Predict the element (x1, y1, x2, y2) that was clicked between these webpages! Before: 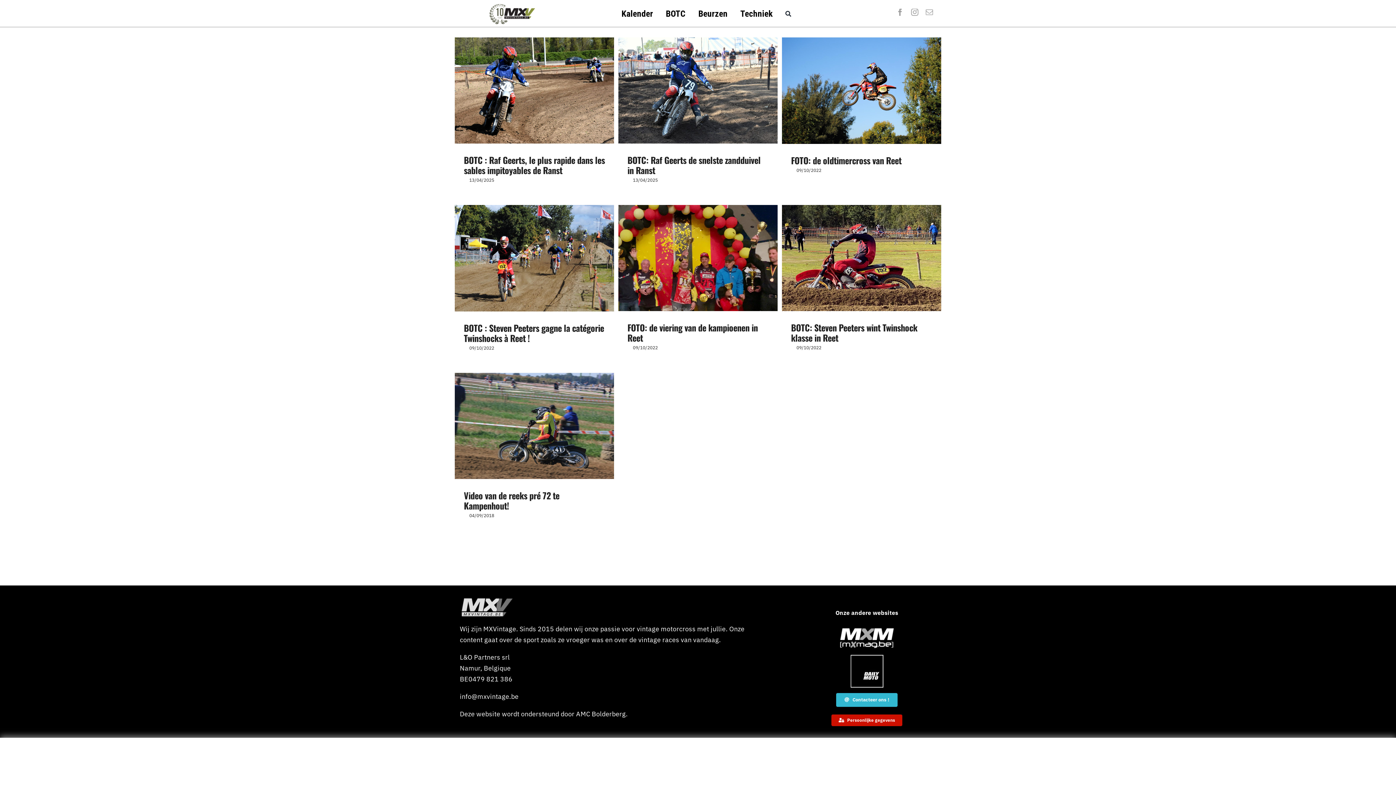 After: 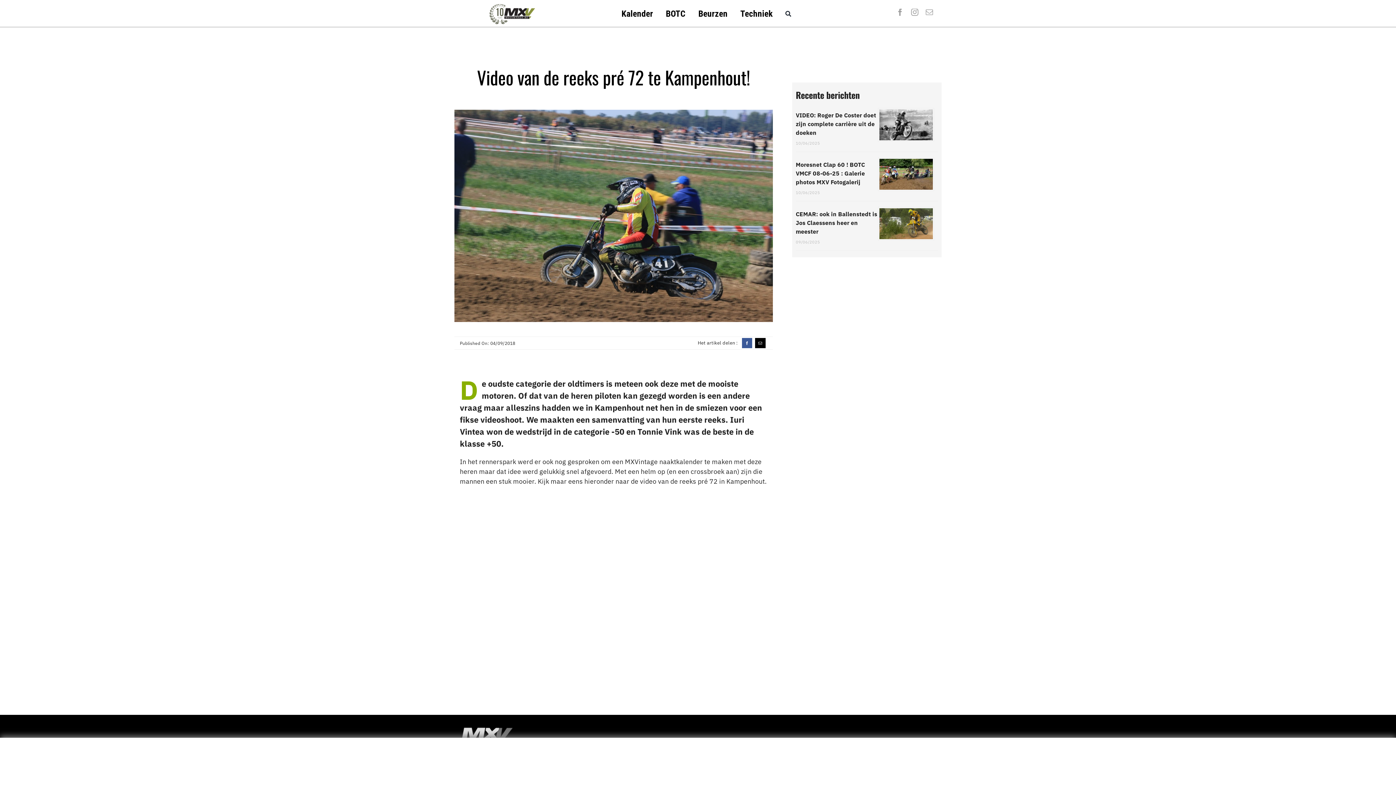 Action: bbox: (463, 489, 559, 512) label: Video van de reeks pré 72 te Kampenhout!